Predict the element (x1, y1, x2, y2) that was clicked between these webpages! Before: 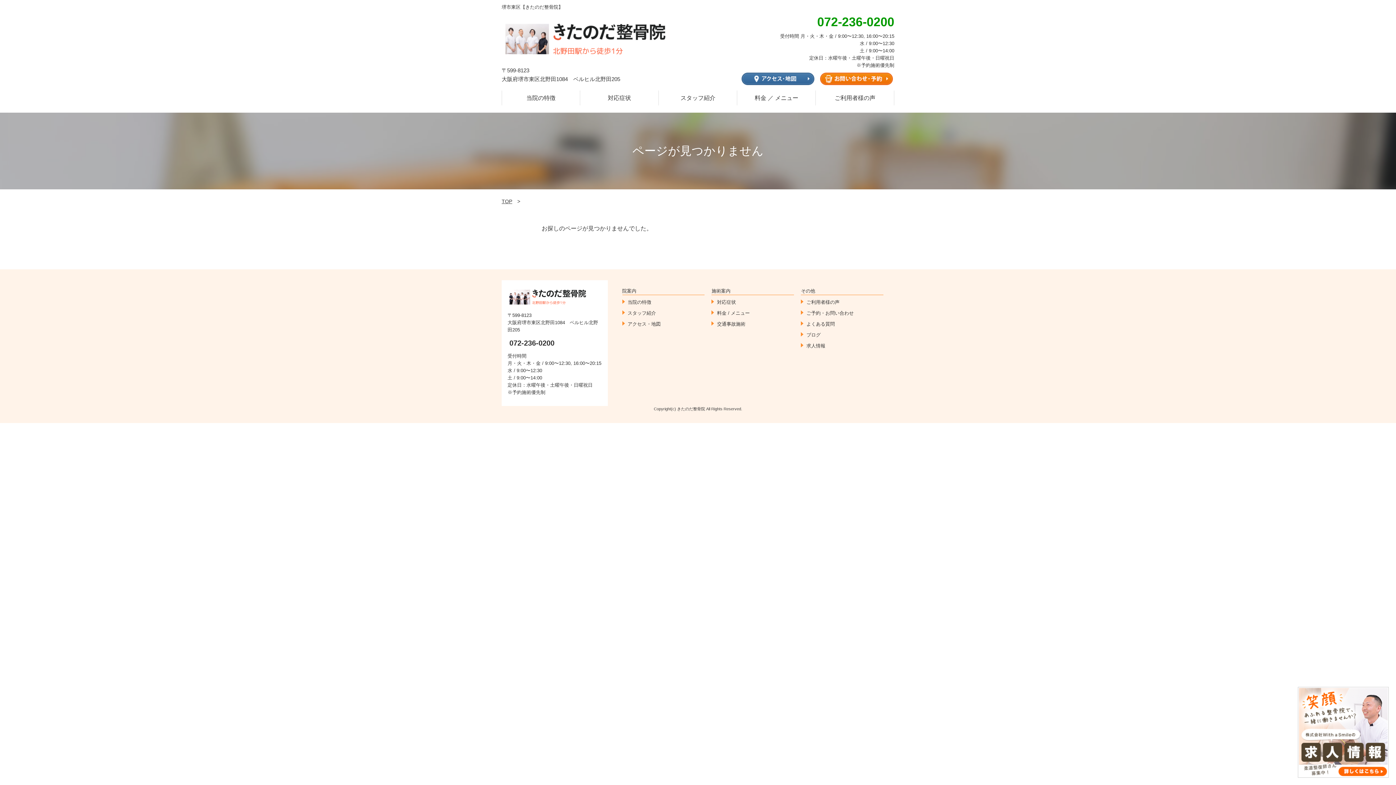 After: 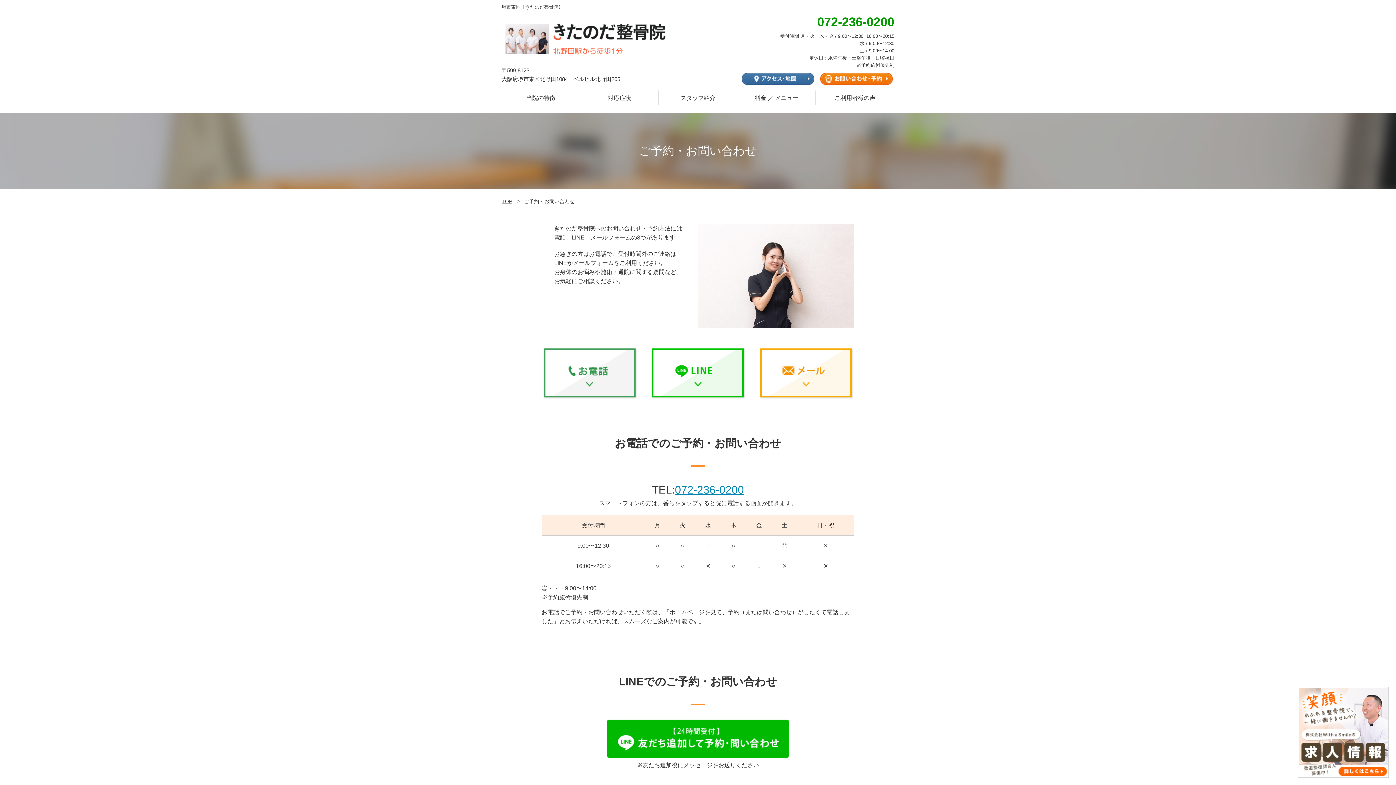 Action: bbox: (801, 310, 853, 316) label: ご予約・お問い合わせ